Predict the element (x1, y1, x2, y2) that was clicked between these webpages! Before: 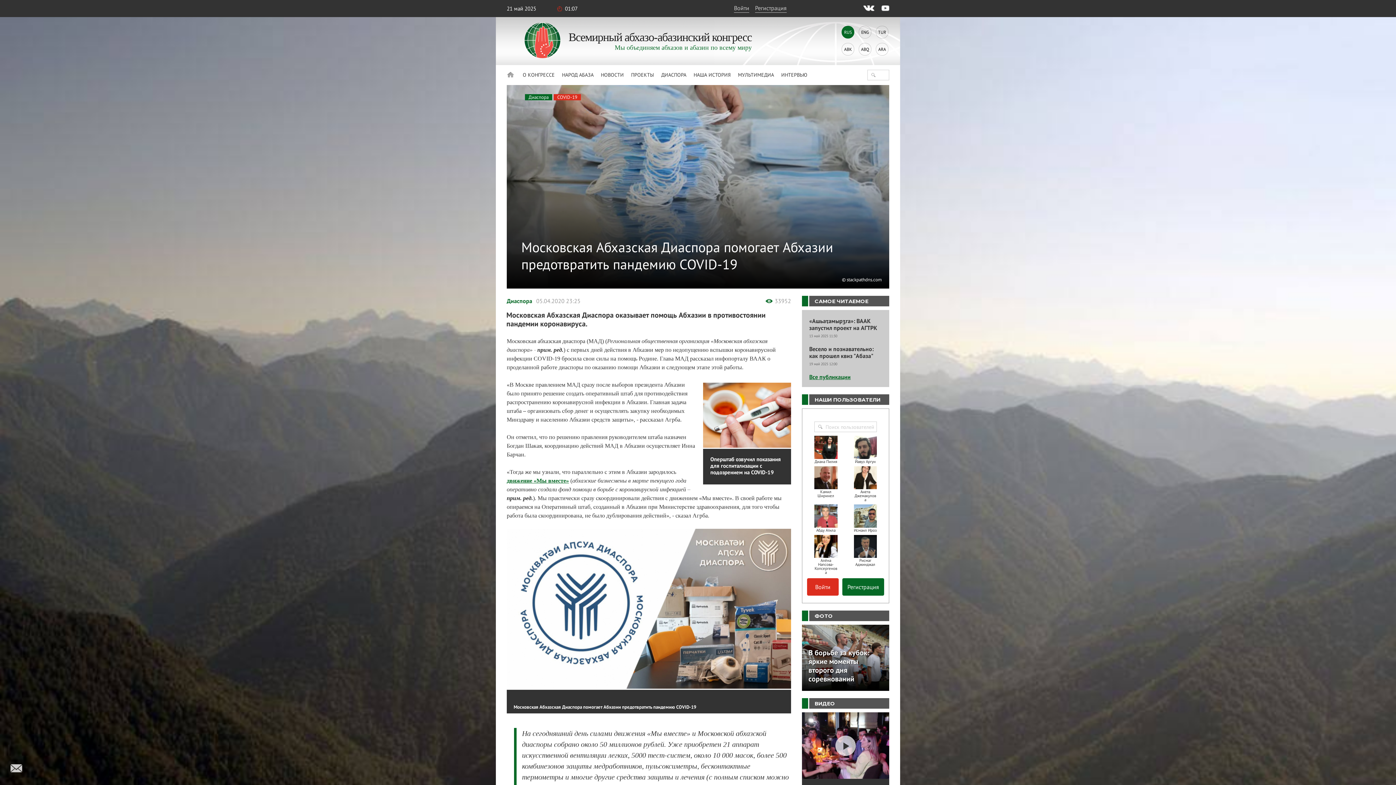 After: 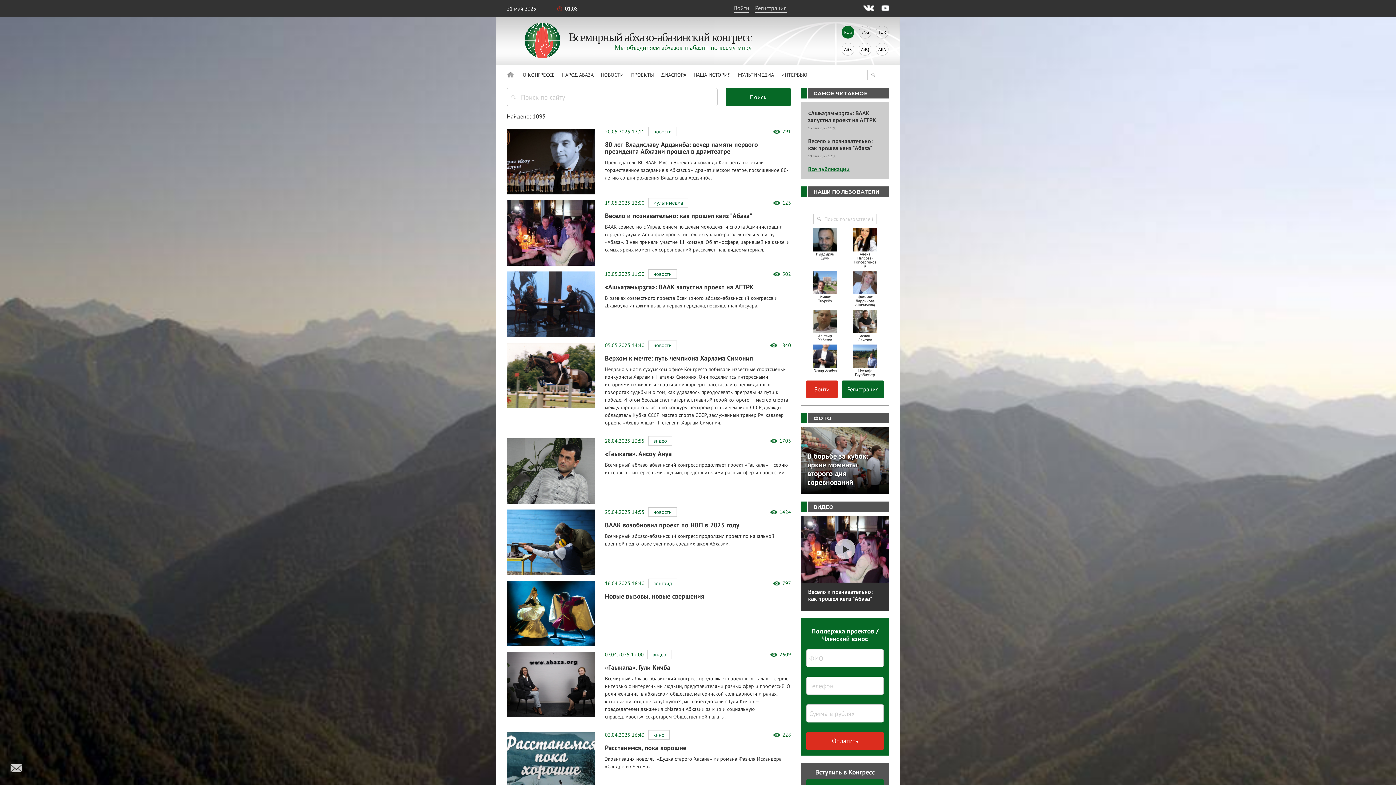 Action: bbox: (867, 69, 879, 80)